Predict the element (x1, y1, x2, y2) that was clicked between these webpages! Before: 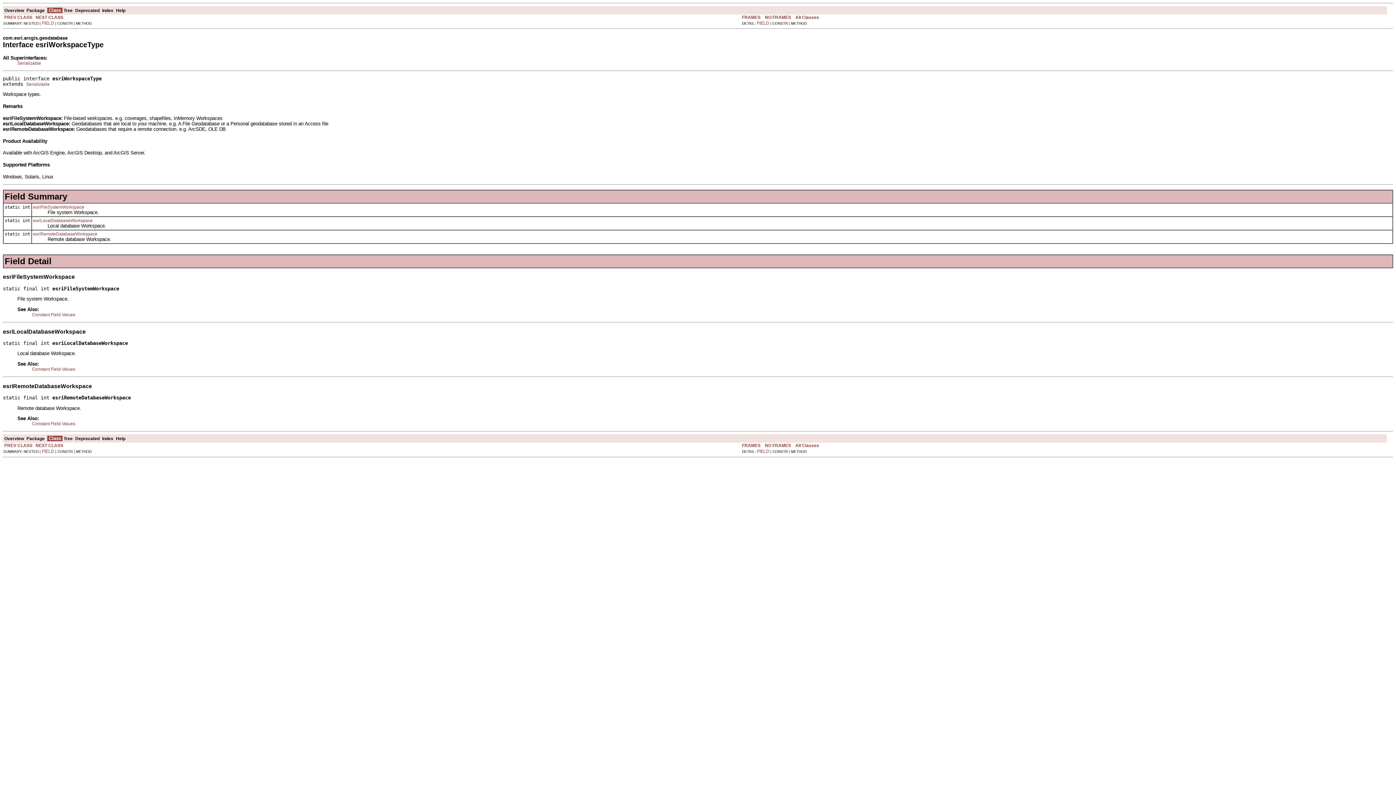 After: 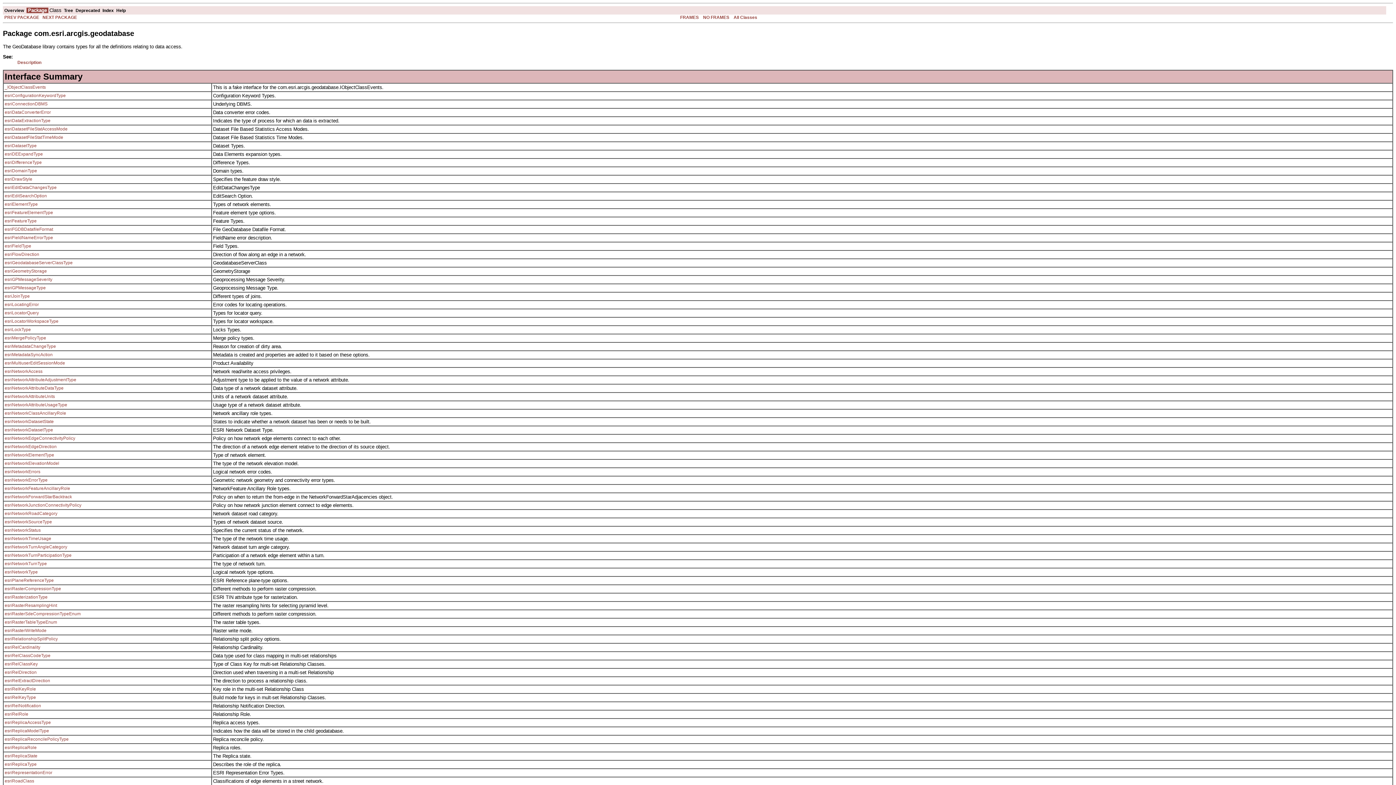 Action: label: Package bbox: (26, 436, 44, 441)